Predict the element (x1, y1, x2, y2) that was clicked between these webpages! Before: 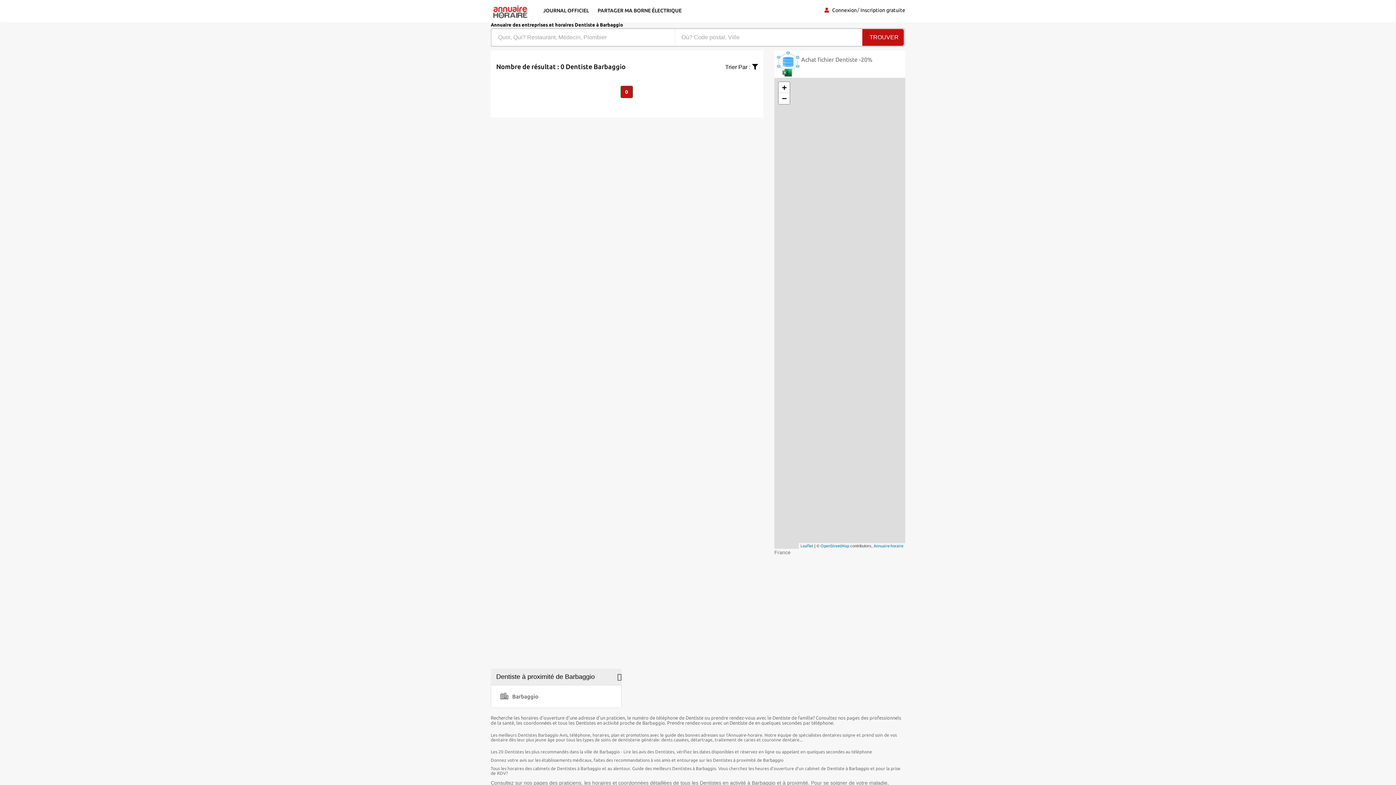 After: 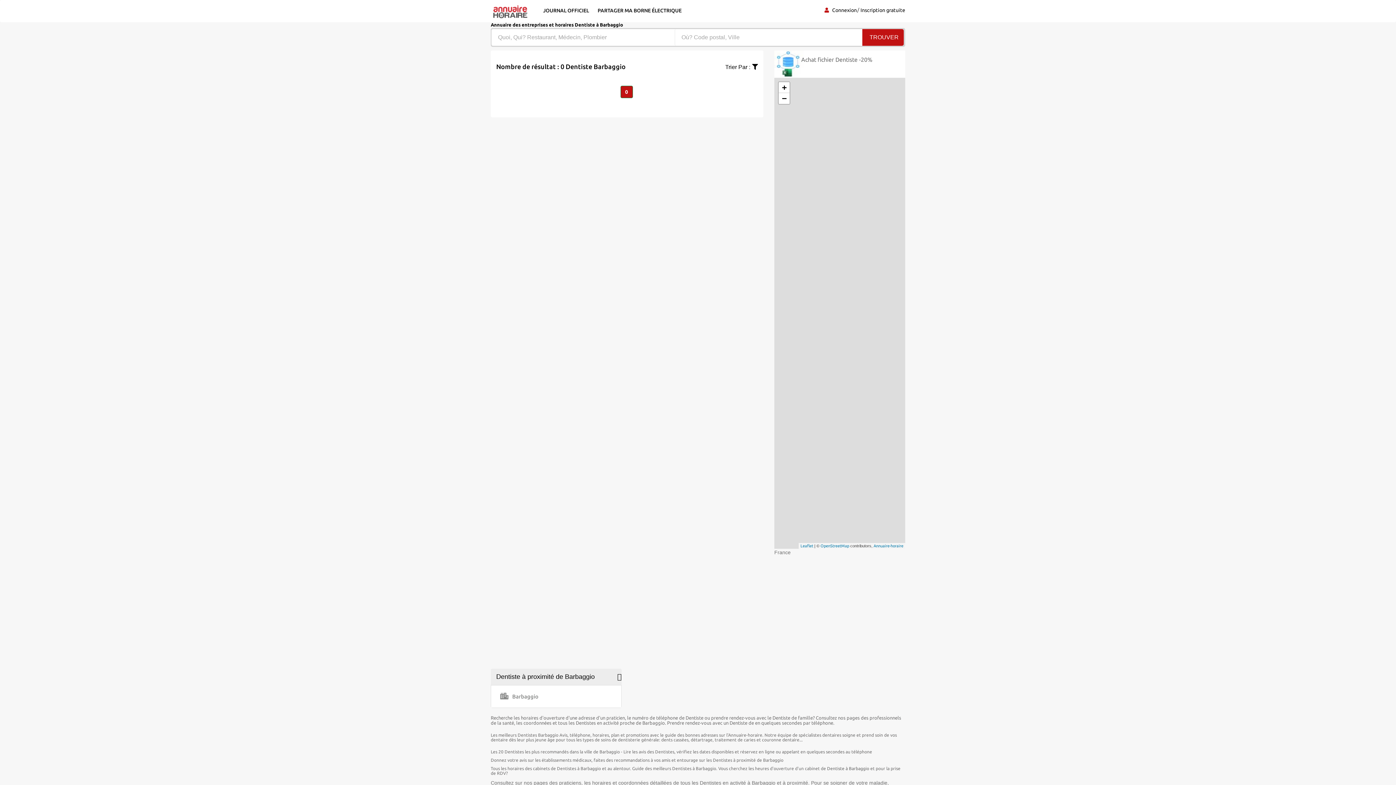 Action: label: Barbaggio bbox: (500, 693, 538, 700)